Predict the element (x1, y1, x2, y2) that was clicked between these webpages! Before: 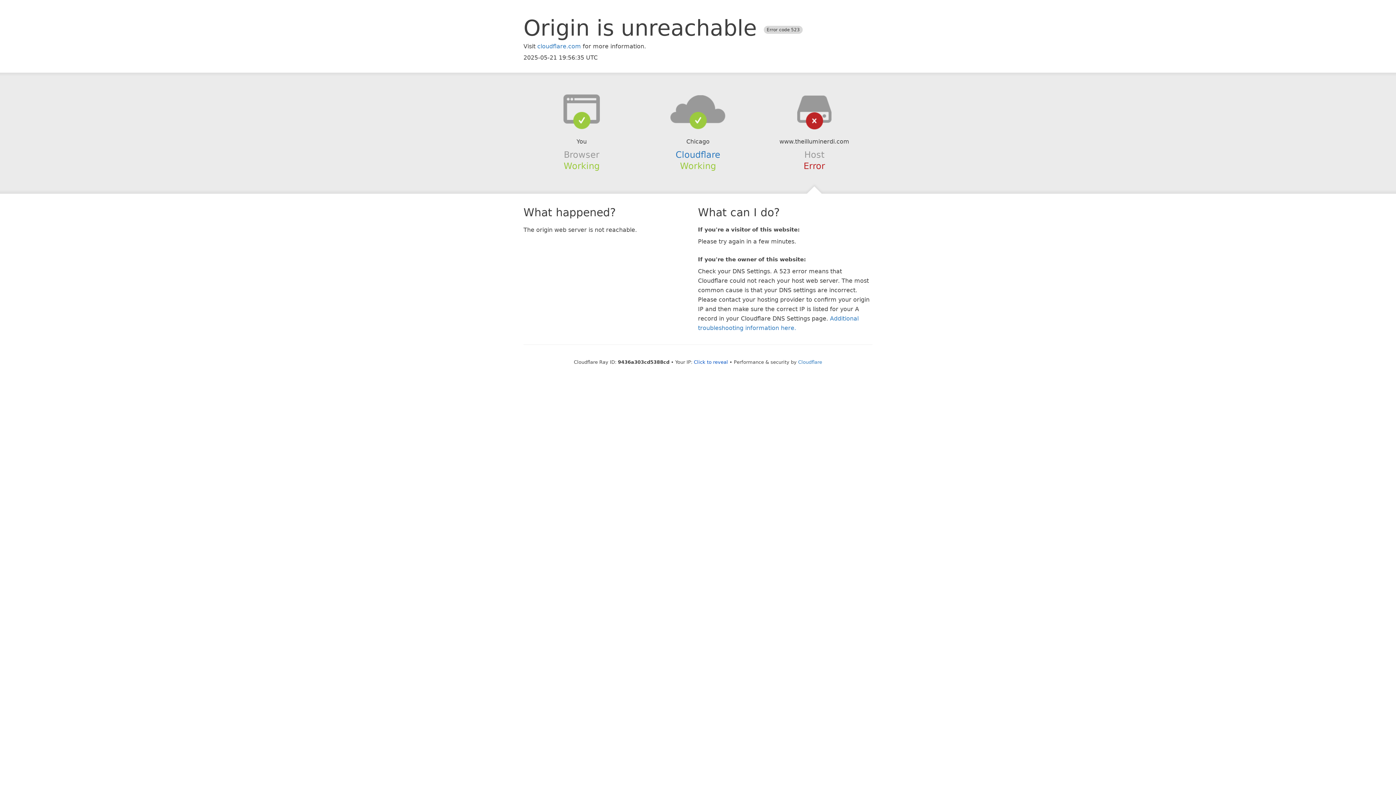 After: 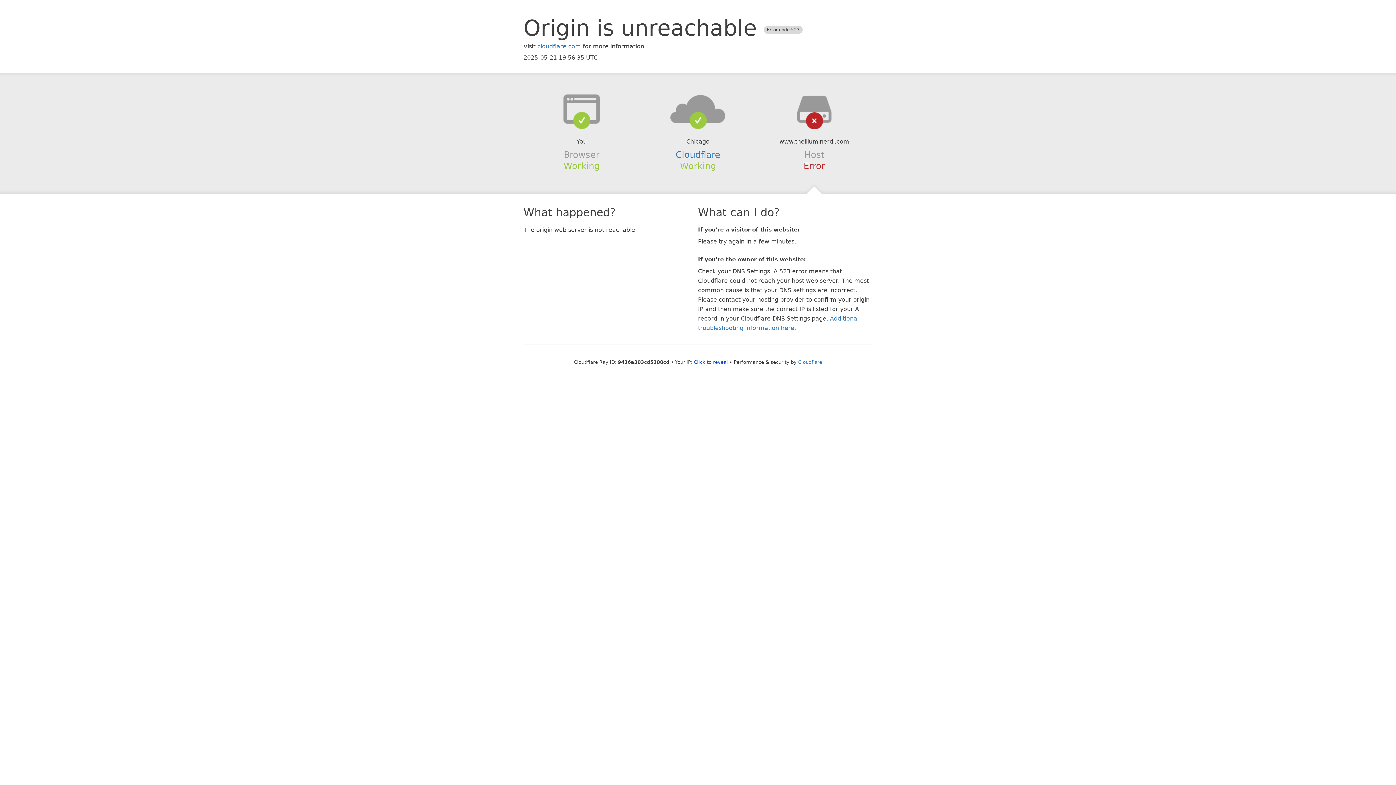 Action: bbox: (639, 94, 756, 123)